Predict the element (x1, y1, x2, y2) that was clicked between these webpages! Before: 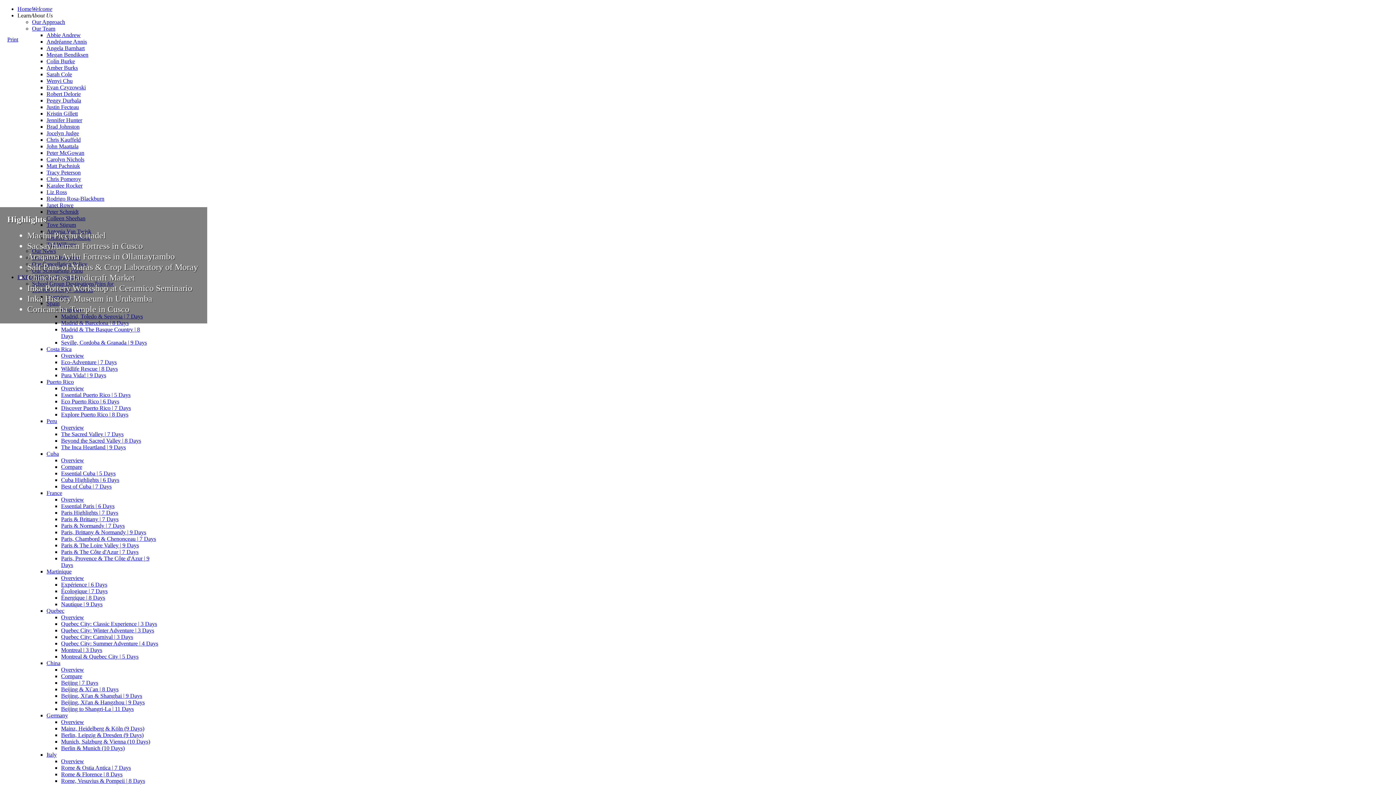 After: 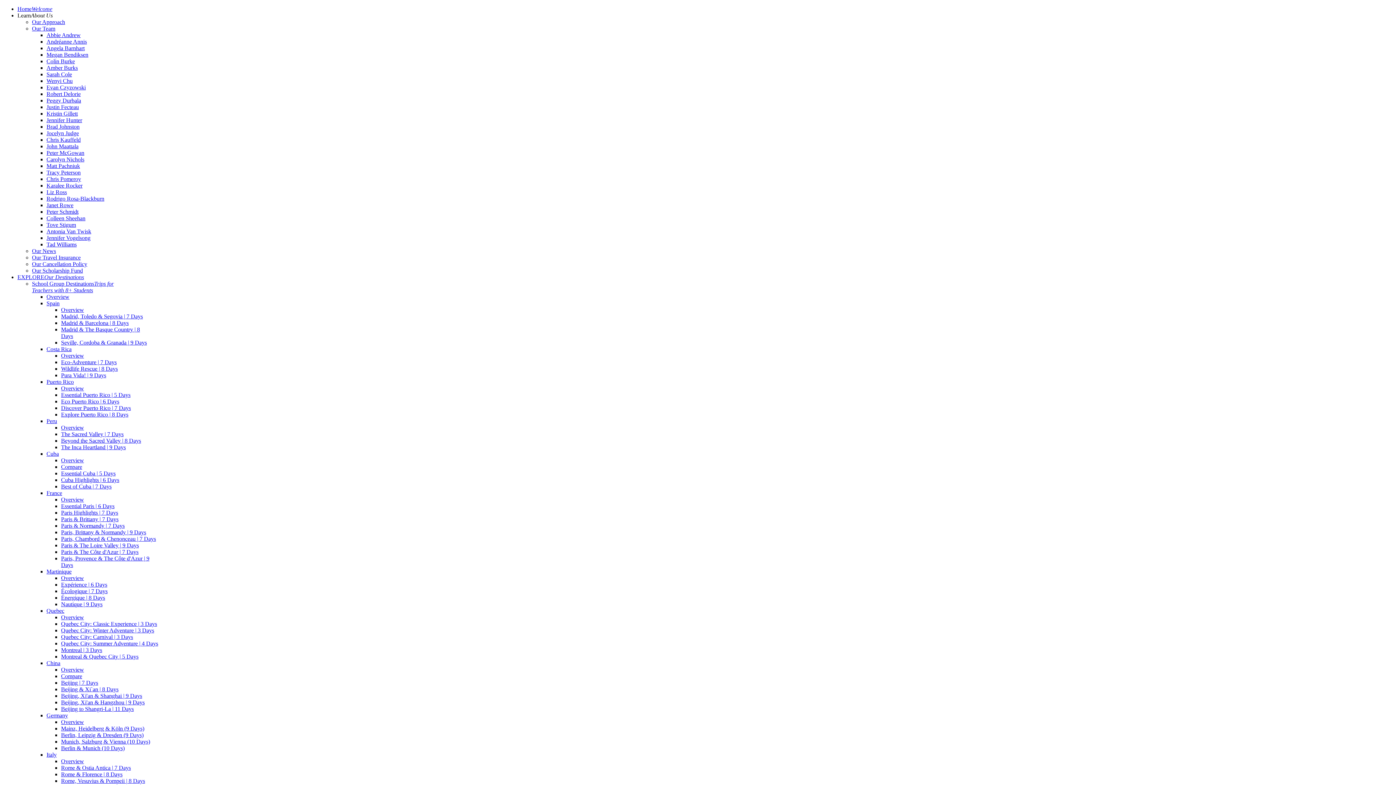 Action: bbox: (46, 45, 84, 51) label: Angela Barnhart